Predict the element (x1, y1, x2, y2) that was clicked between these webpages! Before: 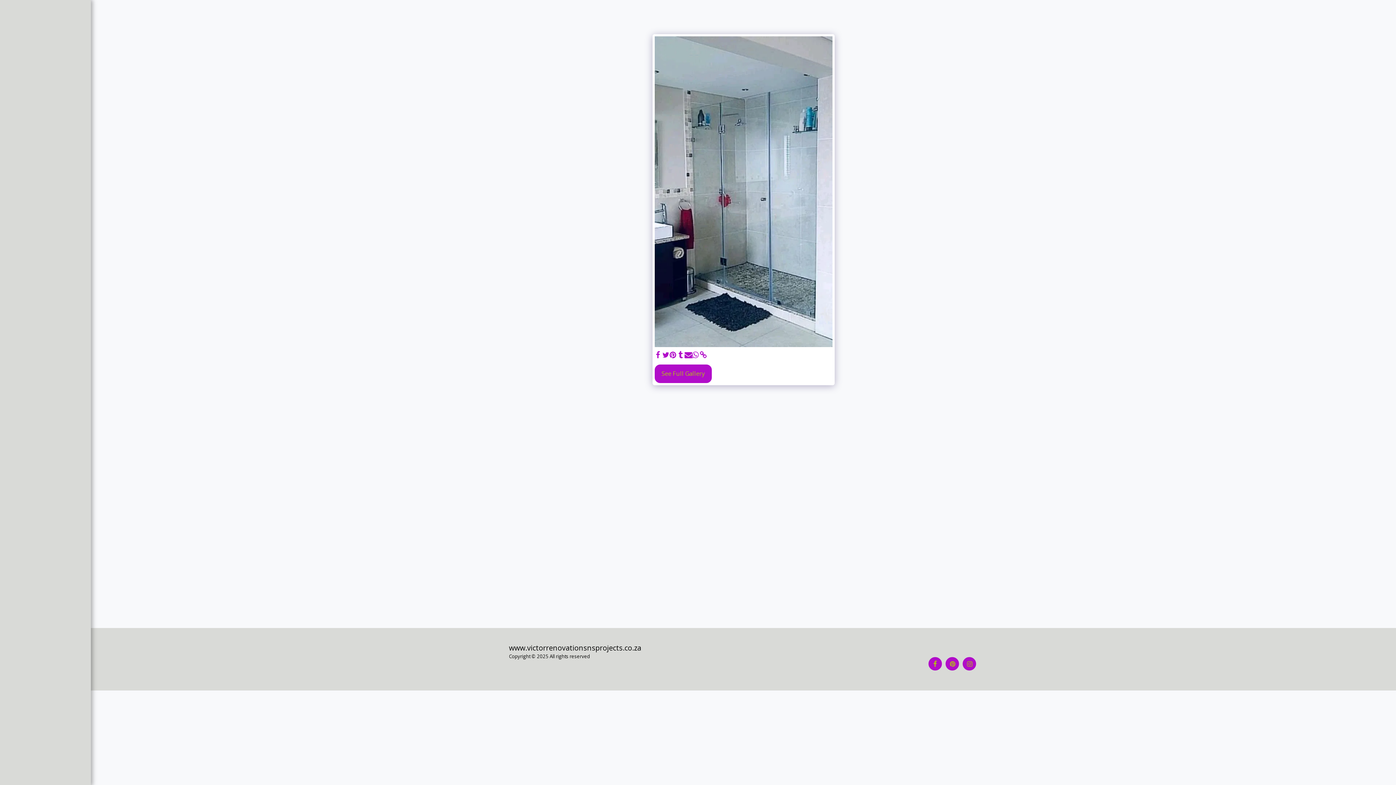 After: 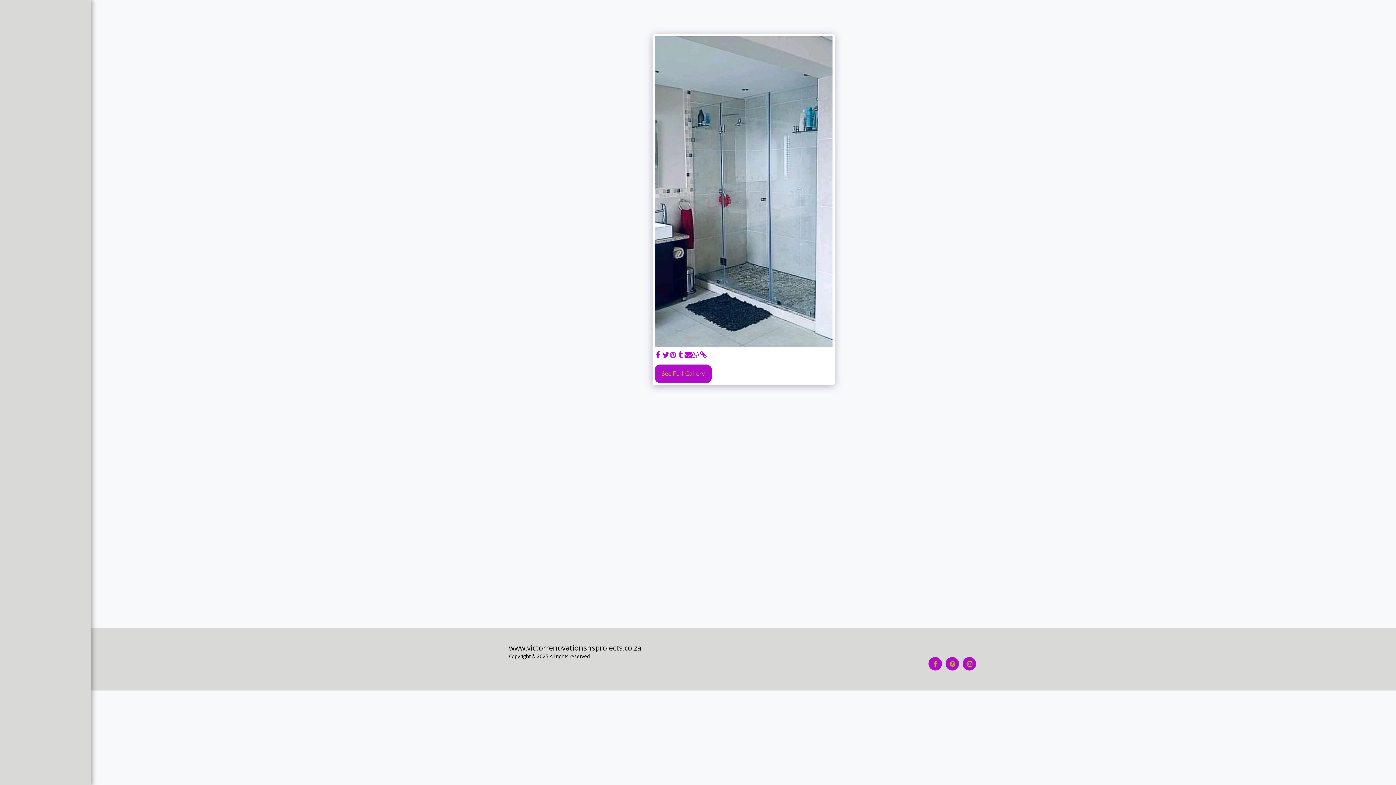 Action: bbox: (669, 350, 677, 359) label:  